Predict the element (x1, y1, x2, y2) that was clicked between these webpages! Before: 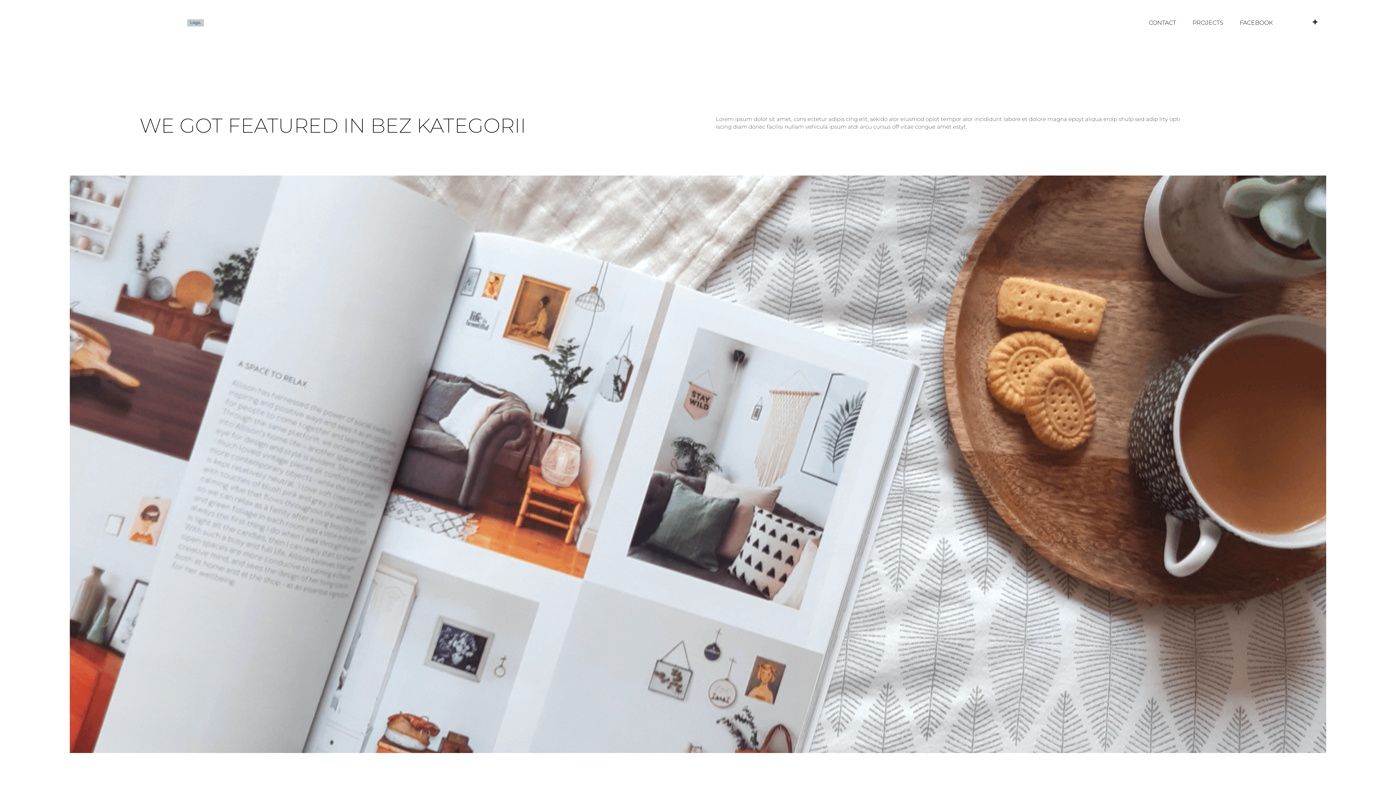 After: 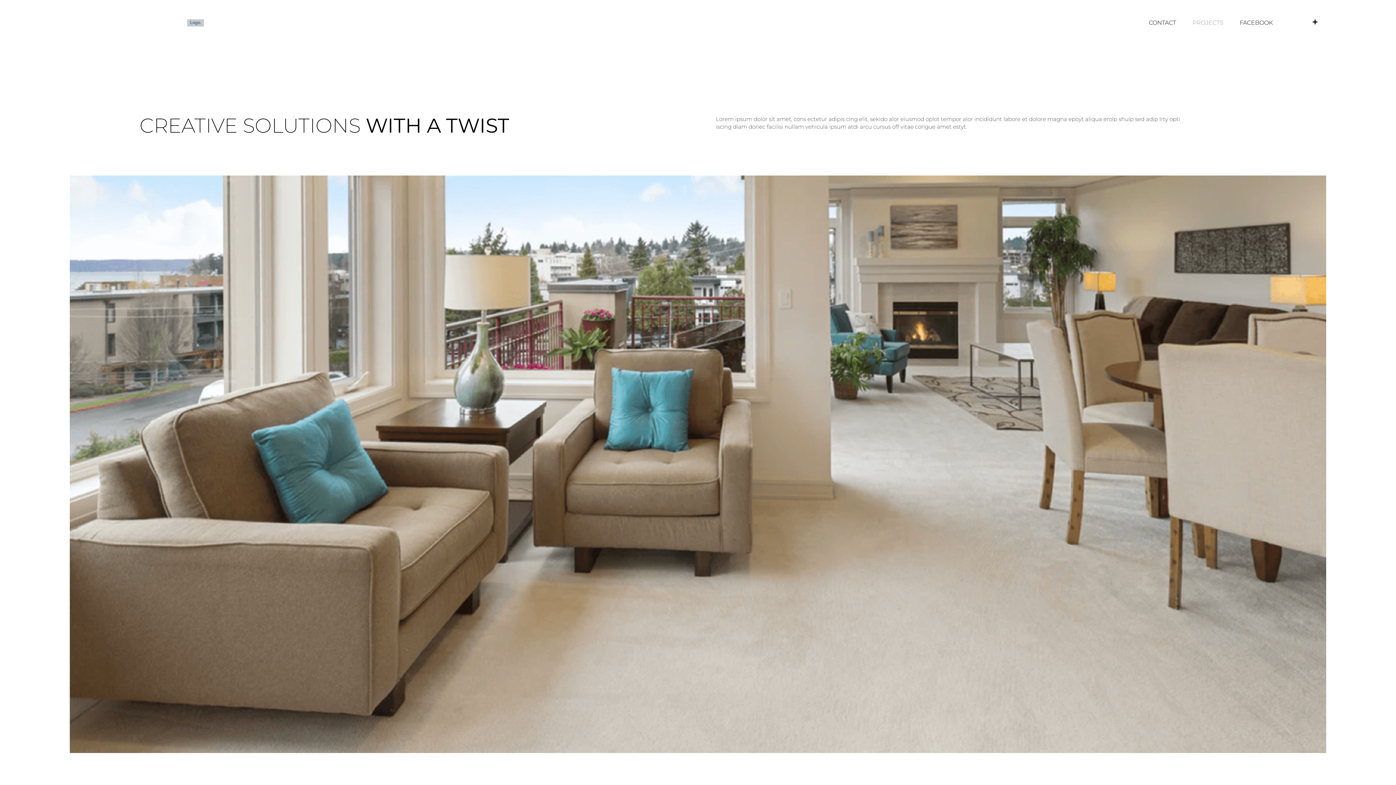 Action: bbox: (1185, 15, 1231, 30) label: PROJECTS